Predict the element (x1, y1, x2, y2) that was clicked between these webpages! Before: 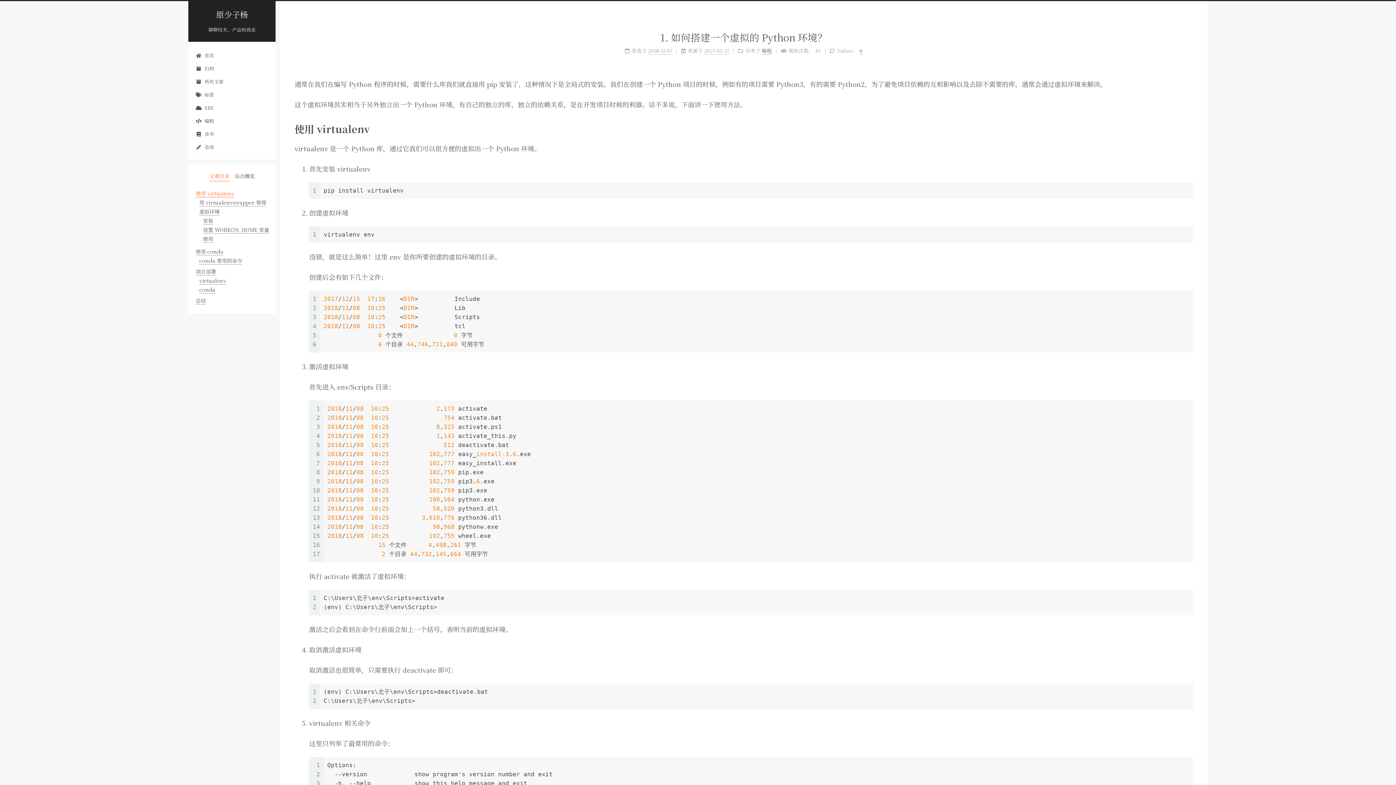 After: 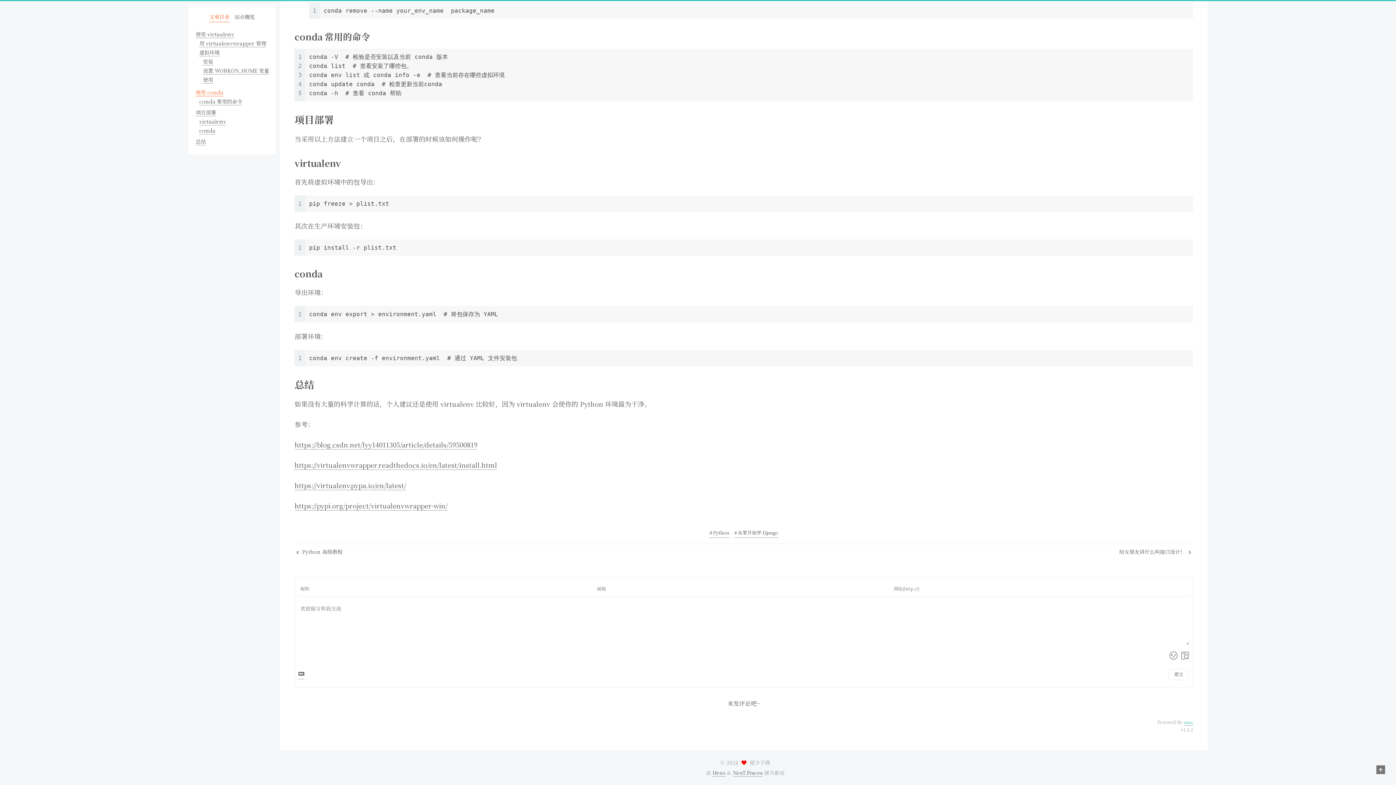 Action: bbox: (199, 277, 226, 284) label: virtualenv